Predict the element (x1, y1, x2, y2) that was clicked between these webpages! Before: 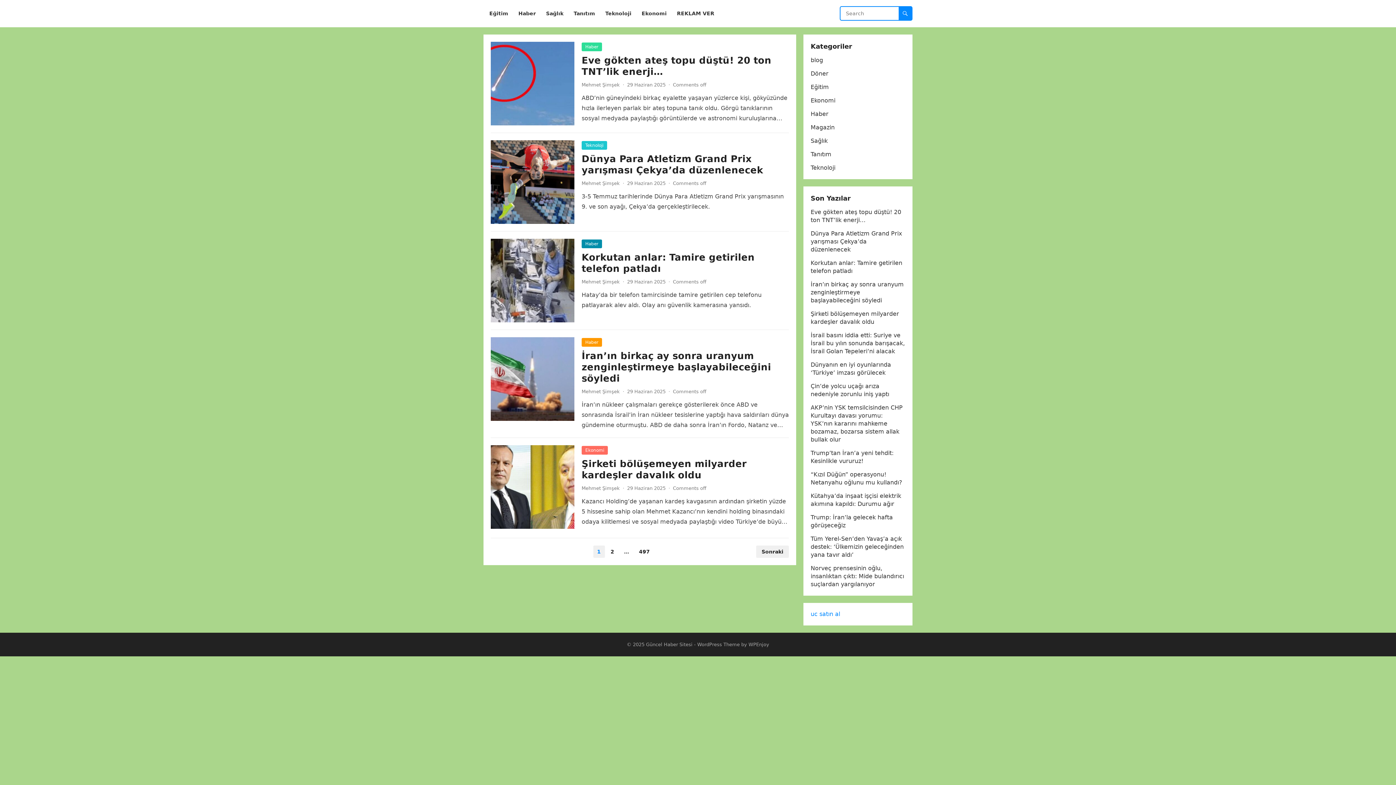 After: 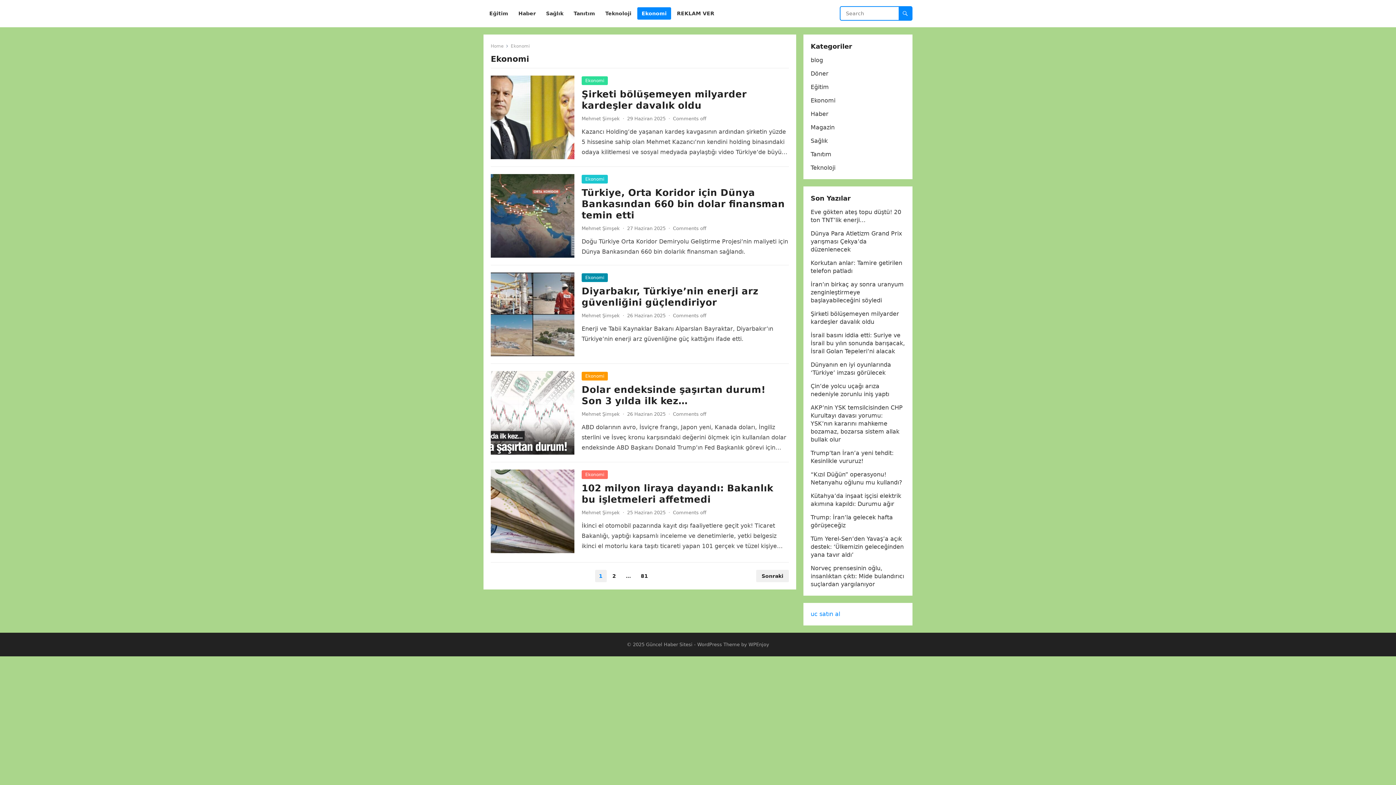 Action: label: Ekonomi bbox: (581, 446, 608, 454)